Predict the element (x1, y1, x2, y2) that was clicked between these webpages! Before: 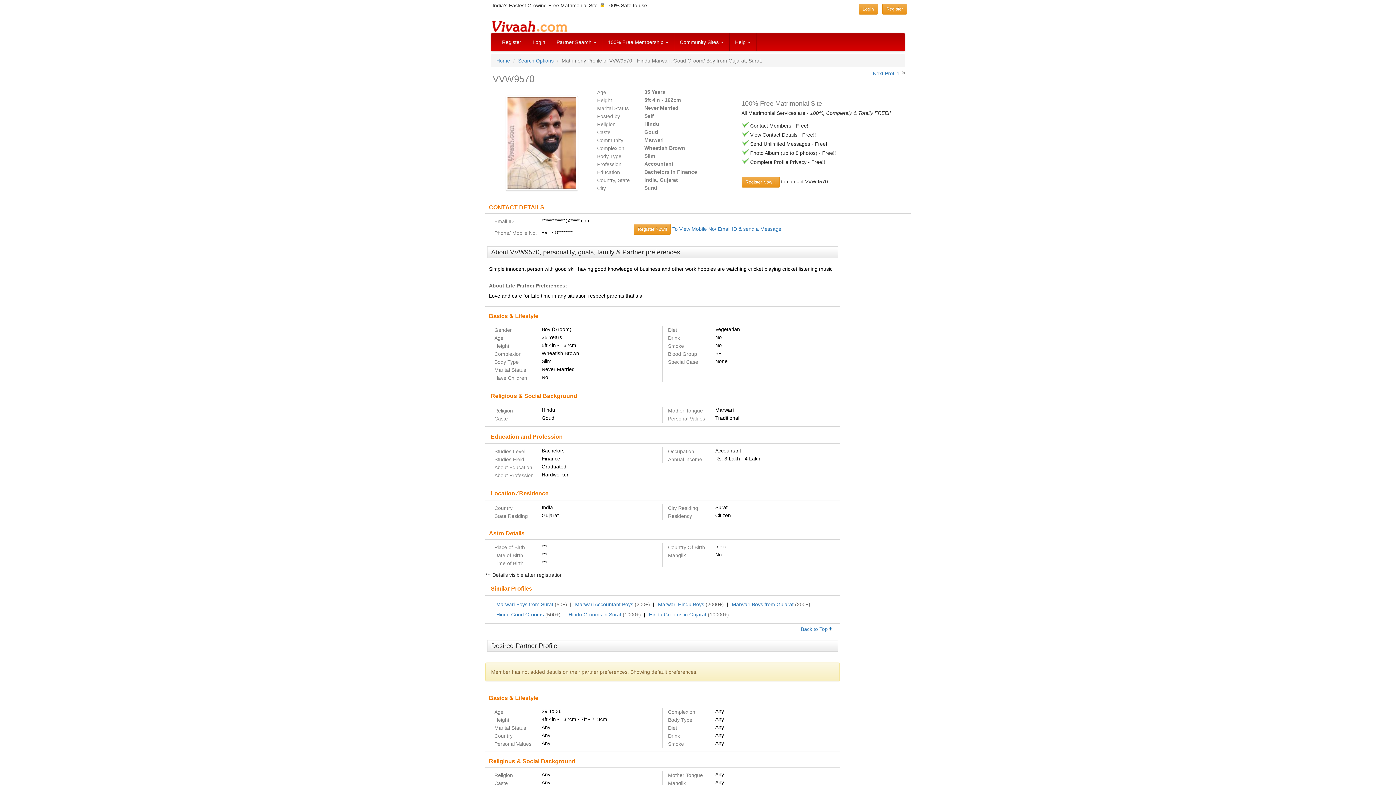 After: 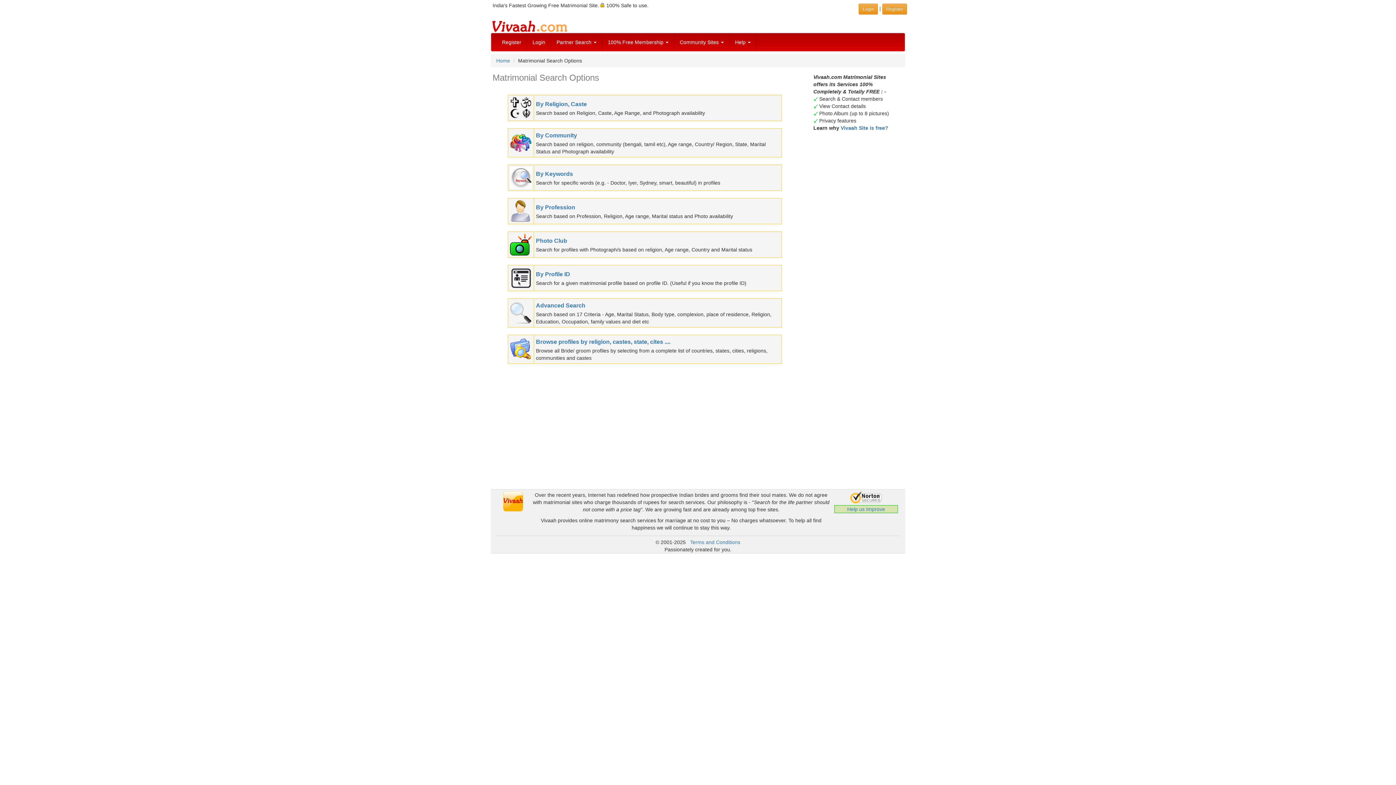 Action: bbox: (518, 57, 553, 63) label: Search Options